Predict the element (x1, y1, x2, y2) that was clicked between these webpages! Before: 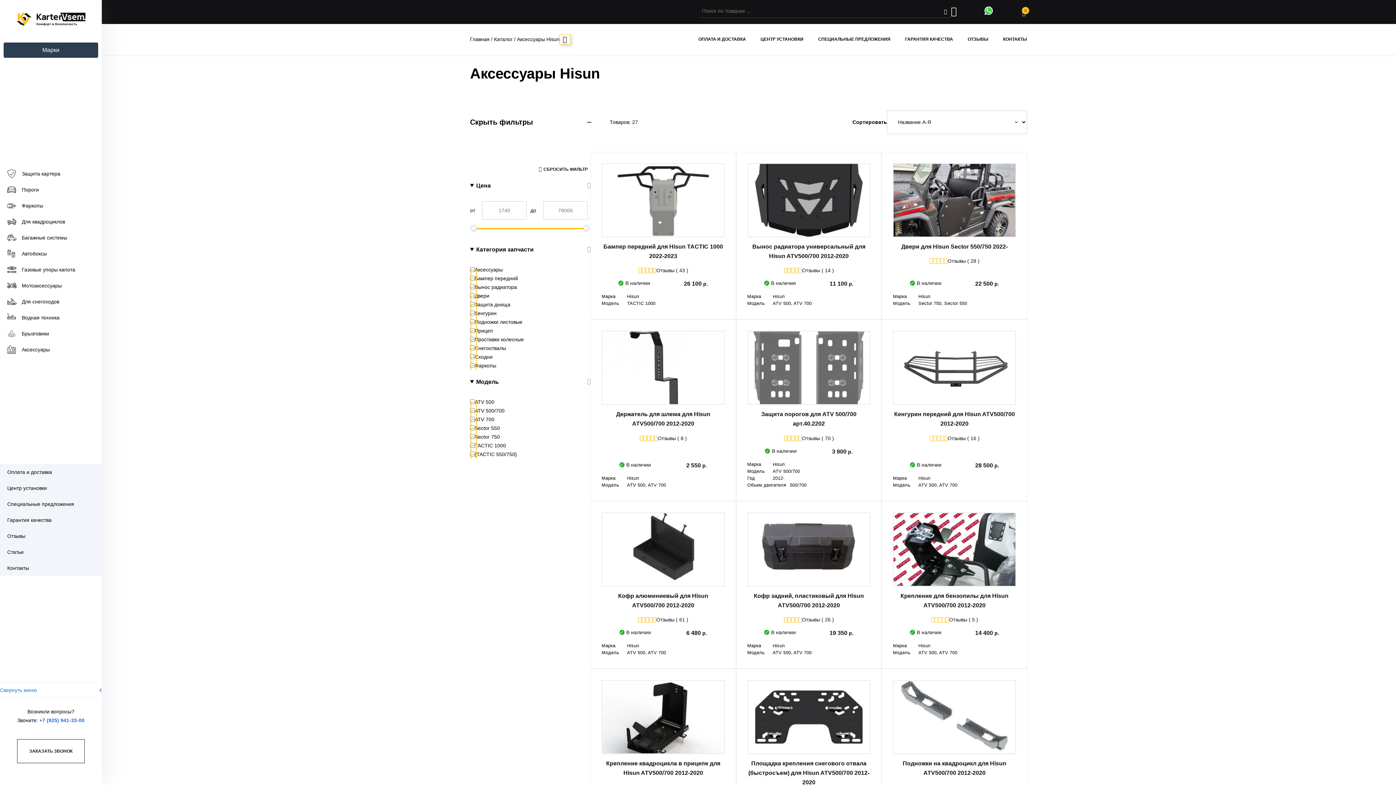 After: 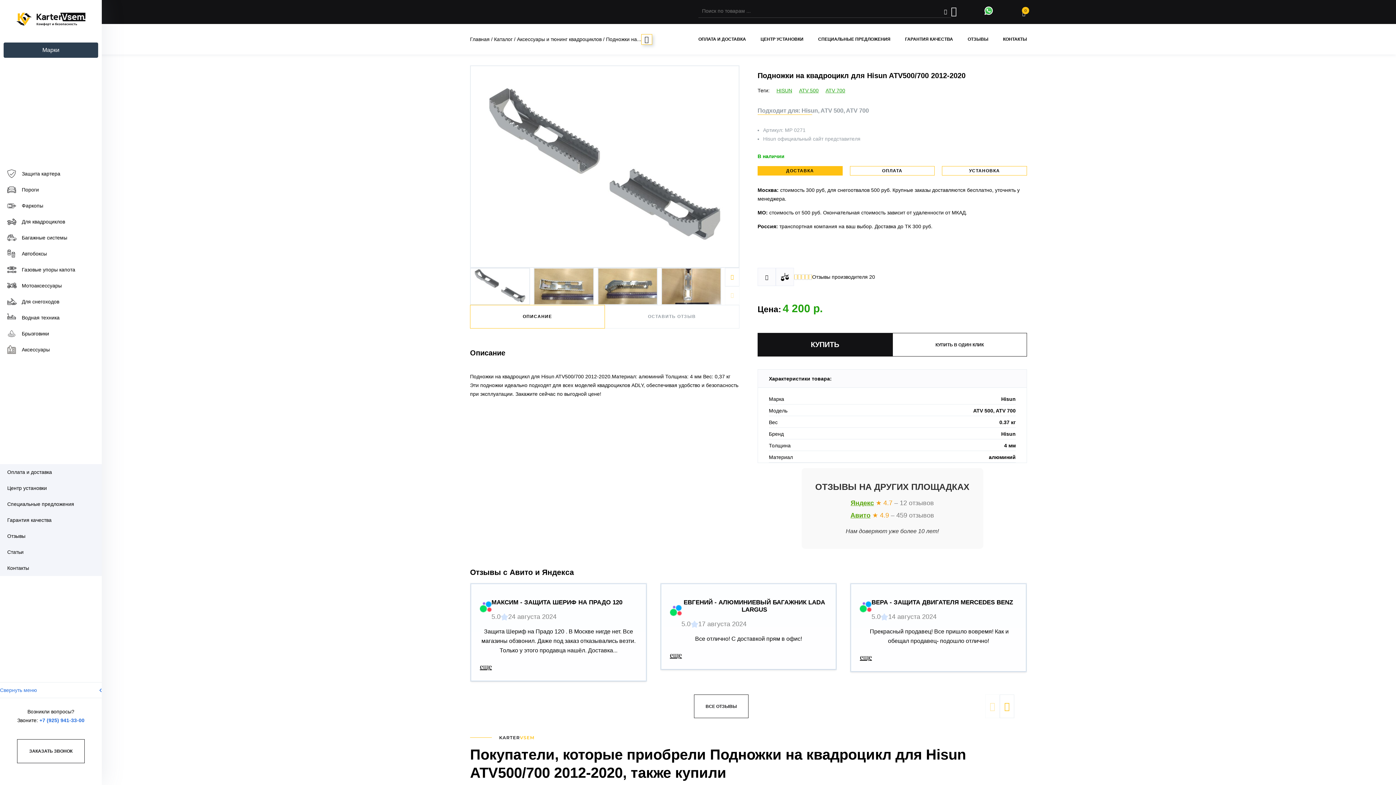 Action: bbox: (893, 680, 1016, 754)